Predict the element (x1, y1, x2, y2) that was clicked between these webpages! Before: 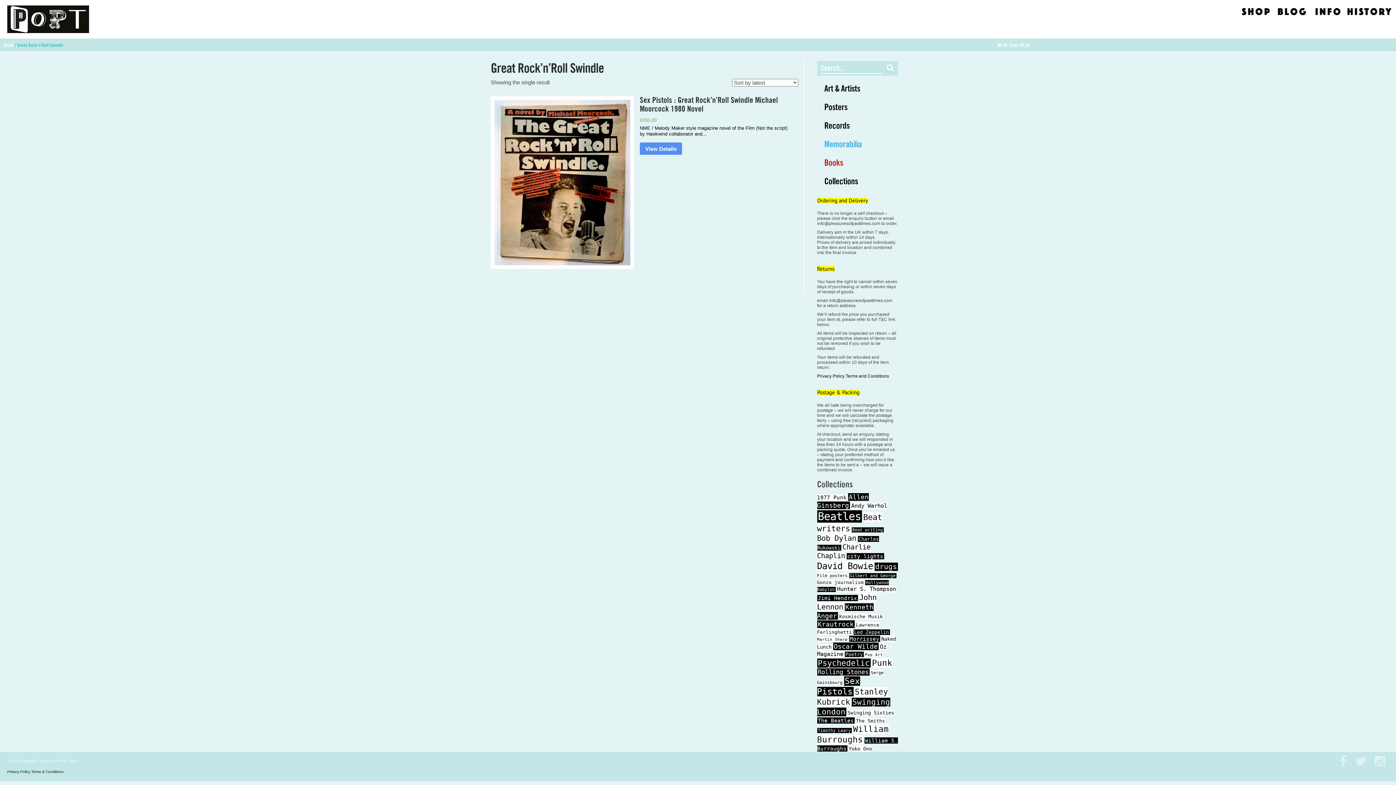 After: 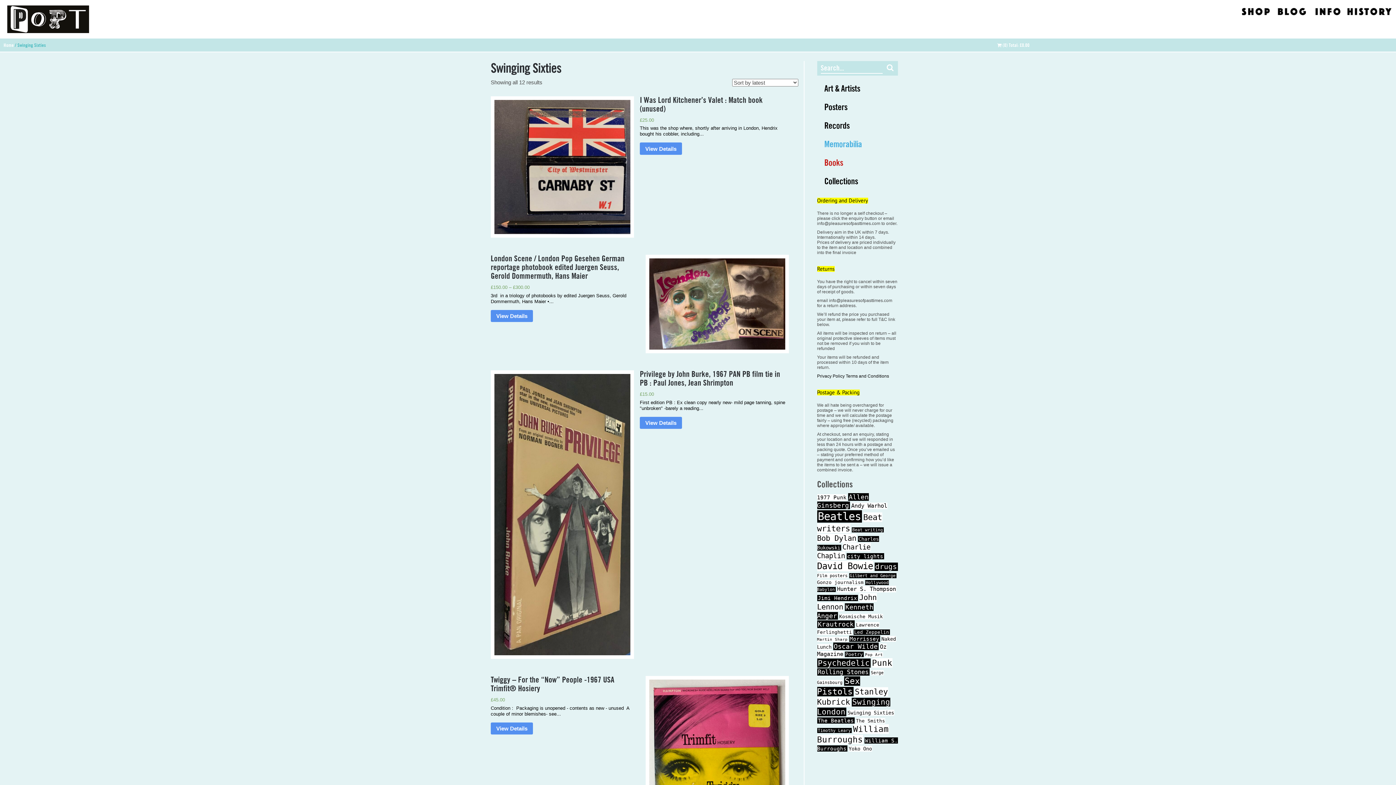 Action: label: Swinging Sixties (12 products) bbox: (847, 710, 894, 715)